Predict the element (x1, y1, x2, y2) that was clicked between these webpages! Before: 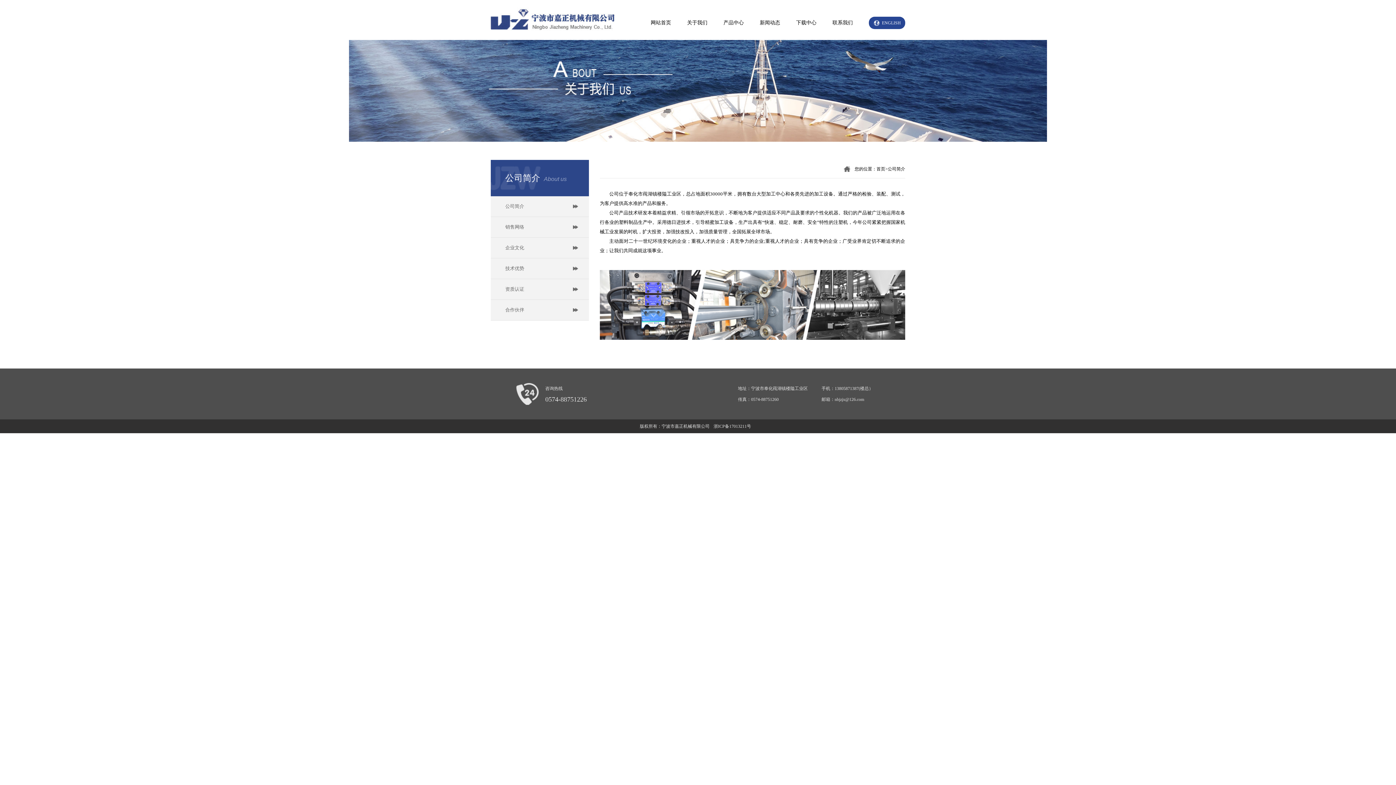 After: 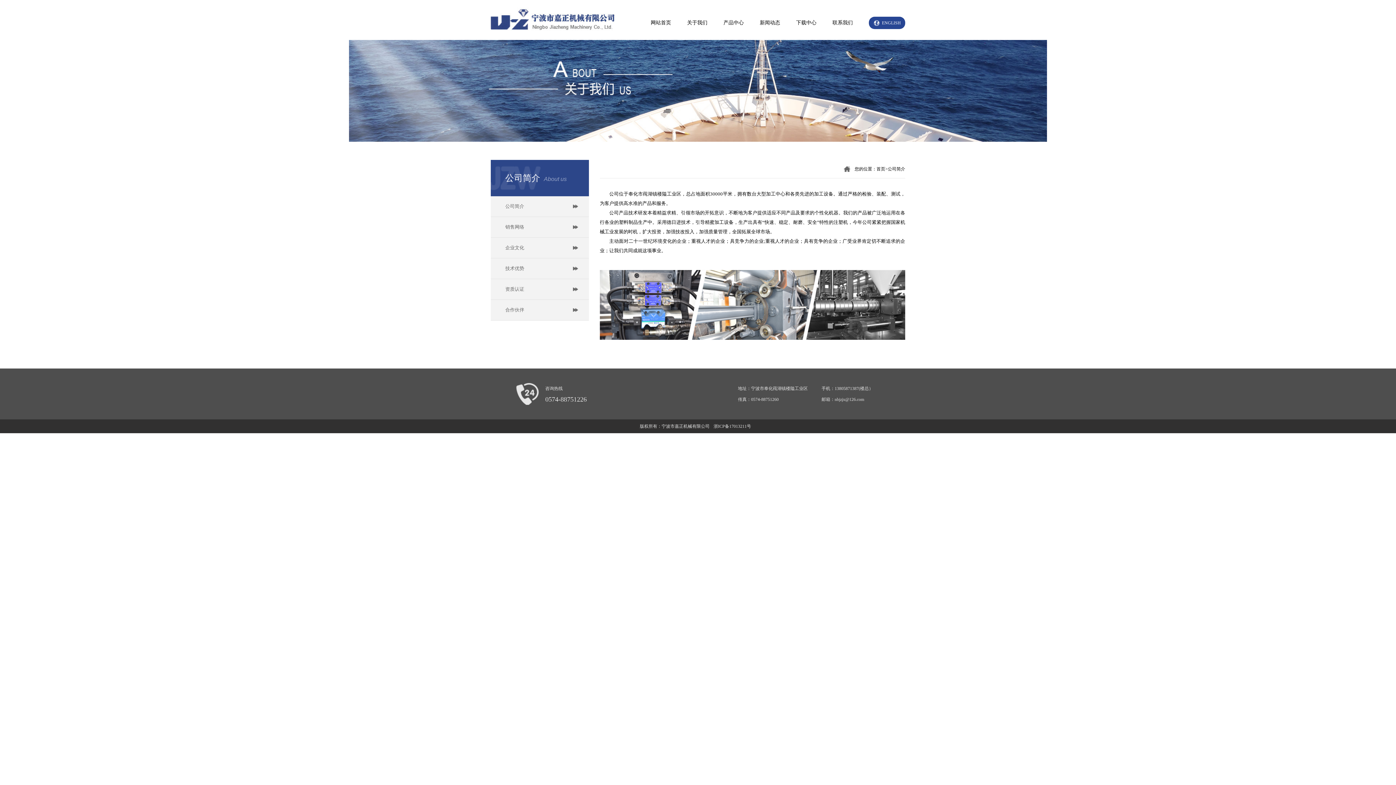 Action: label: 关于我们 bbox: (687, 20, 707, 25)